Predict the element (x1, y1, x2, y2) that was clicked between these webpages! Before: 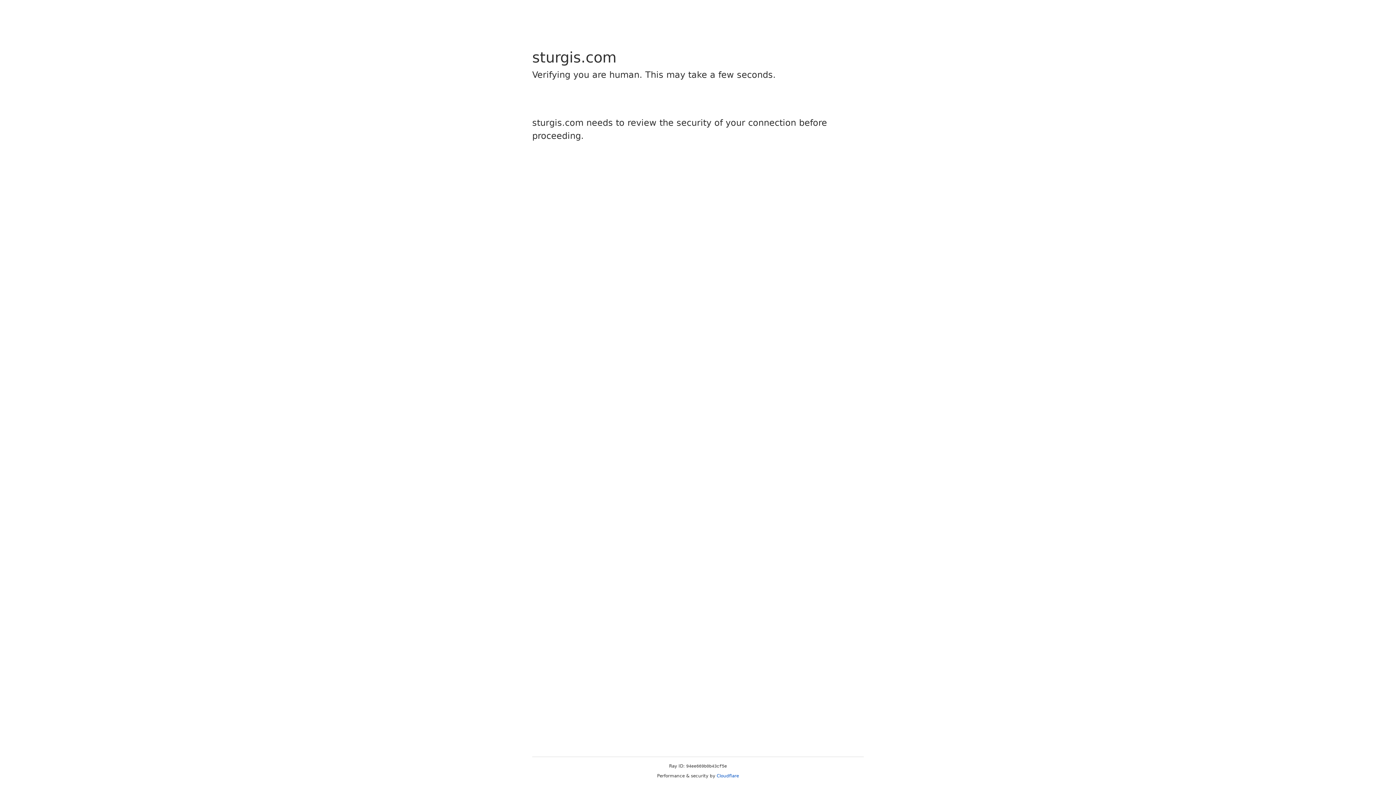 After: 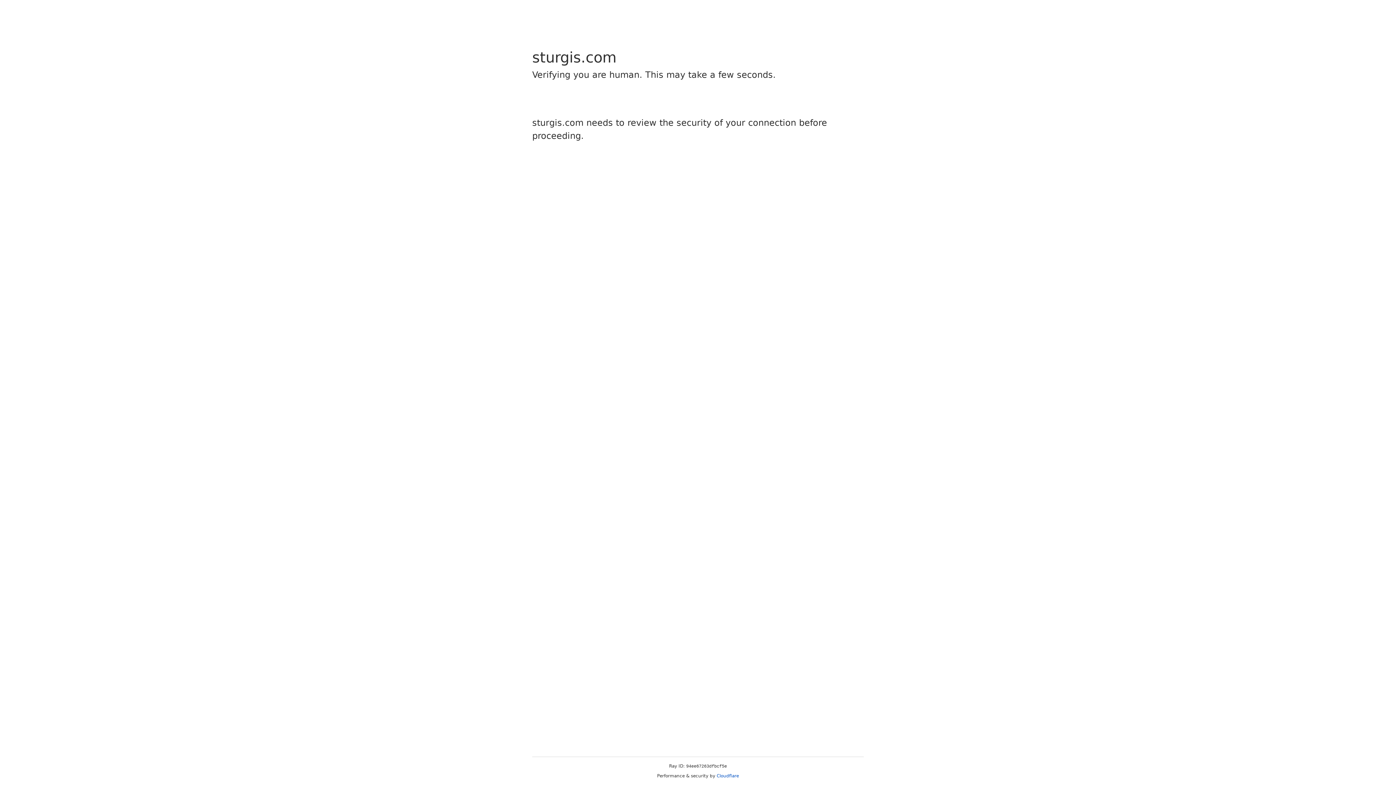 Action: bbox: (716, 773, 739, 778) label: Cloudflare